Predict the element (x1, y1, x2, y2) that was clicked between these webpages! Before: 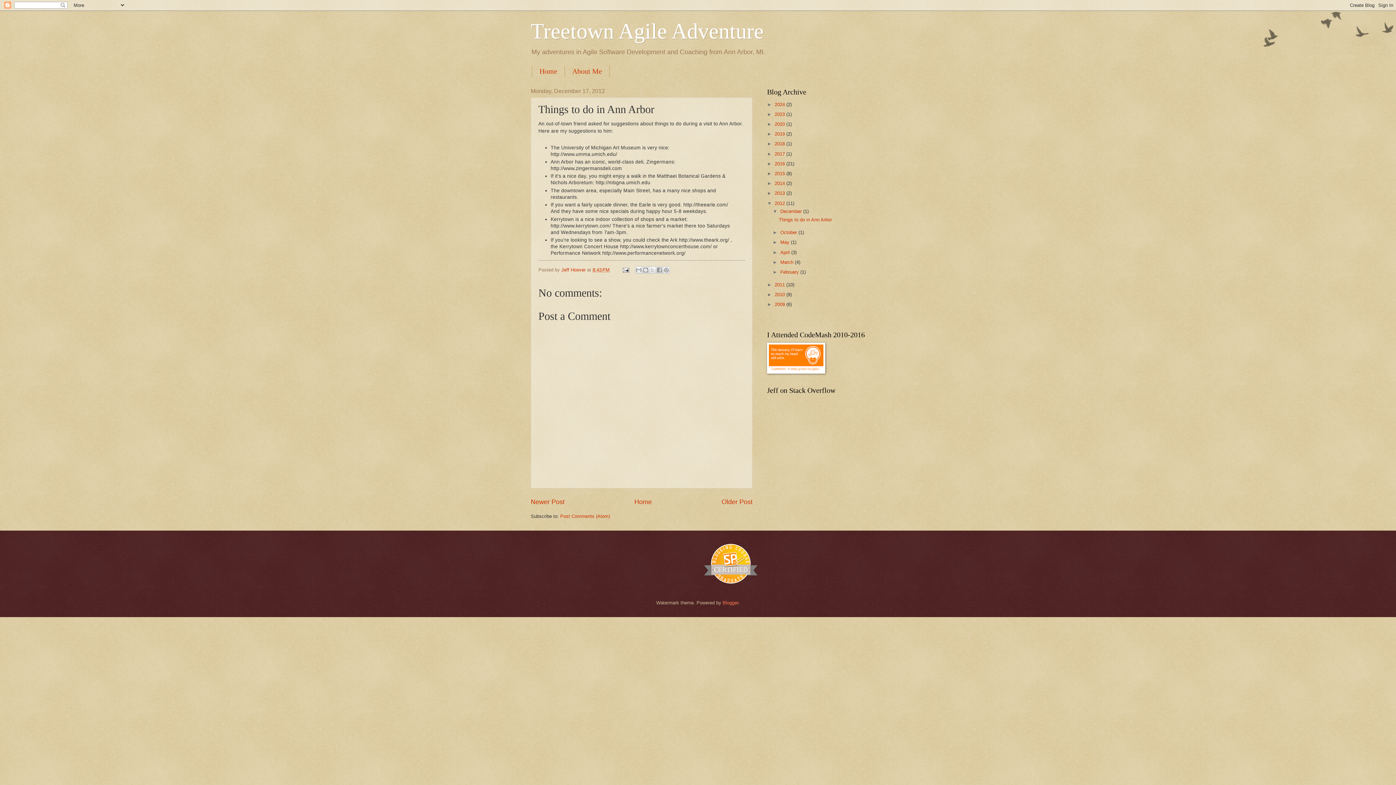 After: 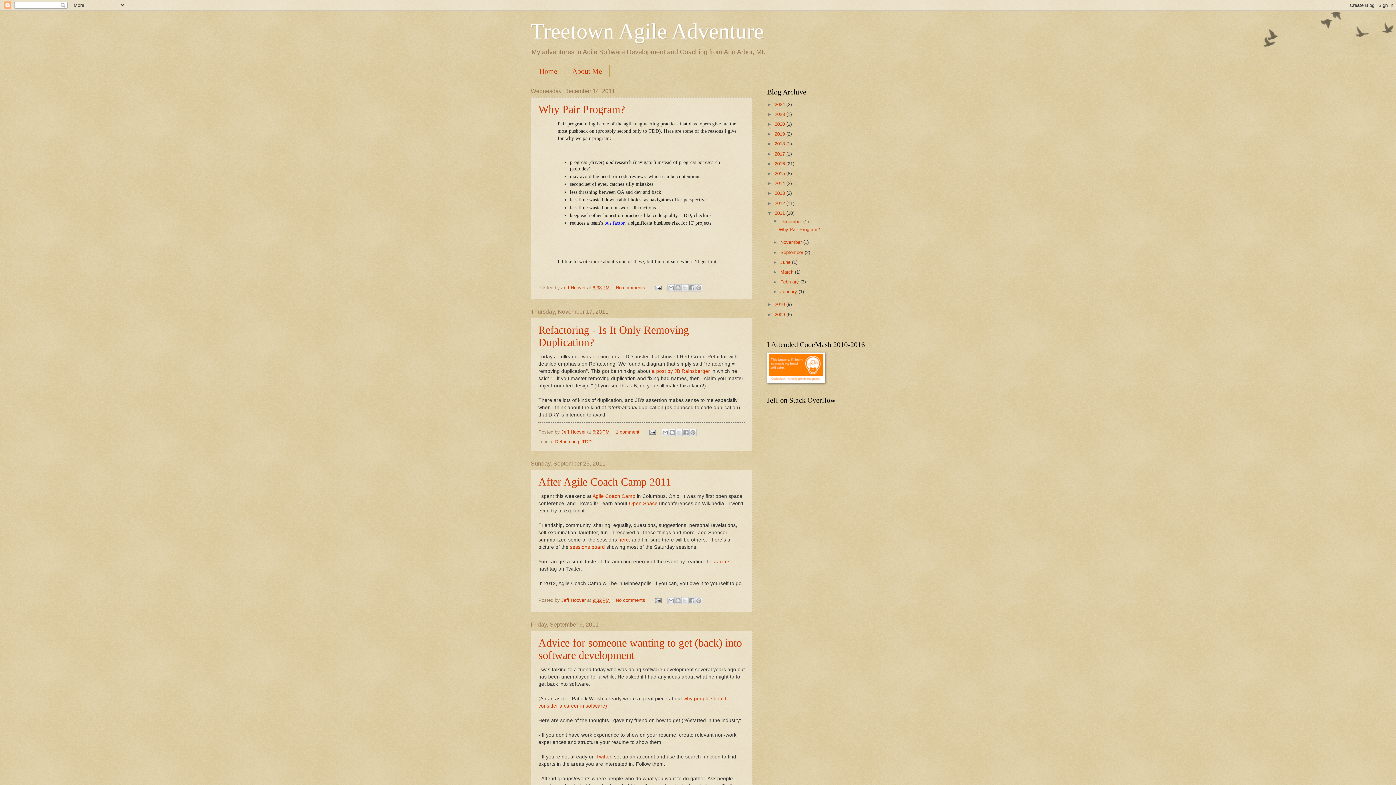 Action: label: 2011  bbox: (774, 282, 786, 287)